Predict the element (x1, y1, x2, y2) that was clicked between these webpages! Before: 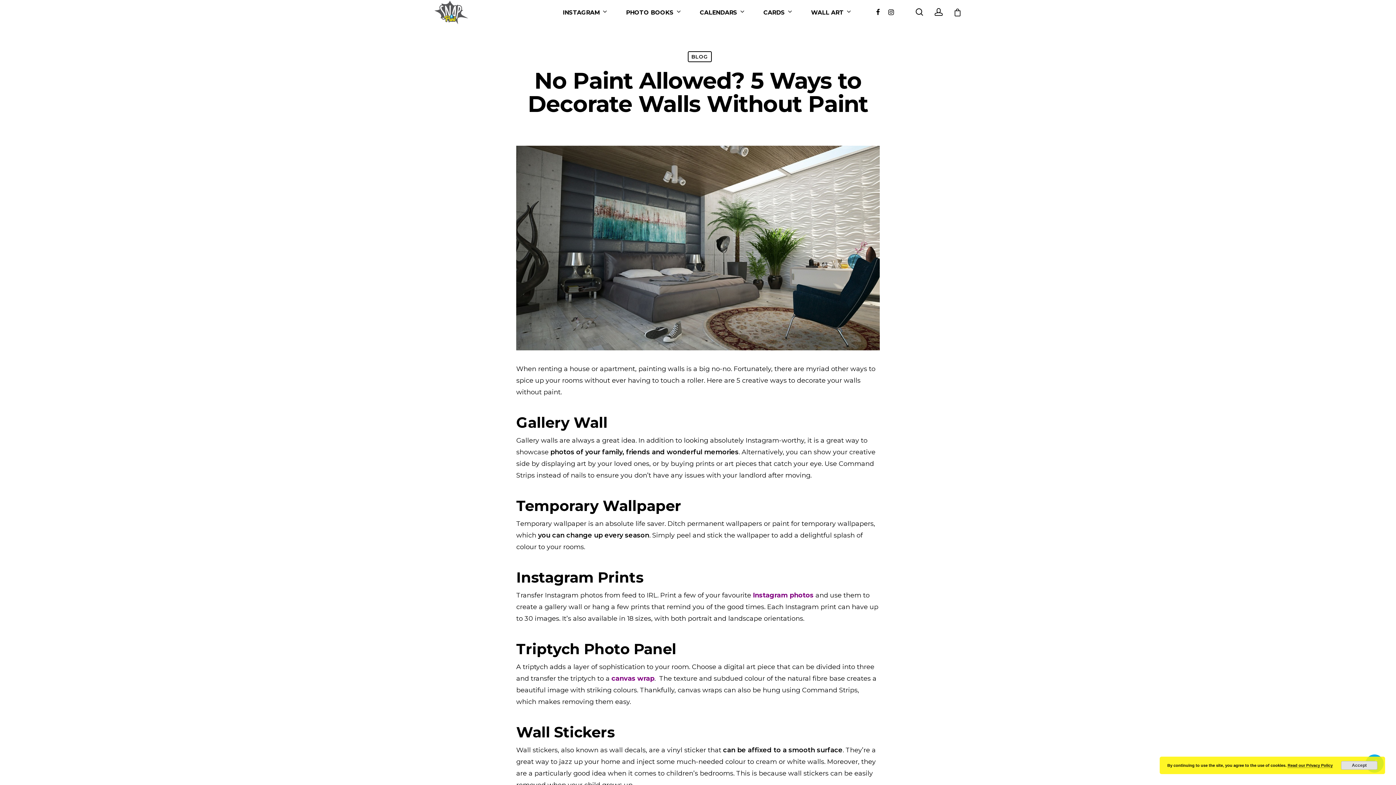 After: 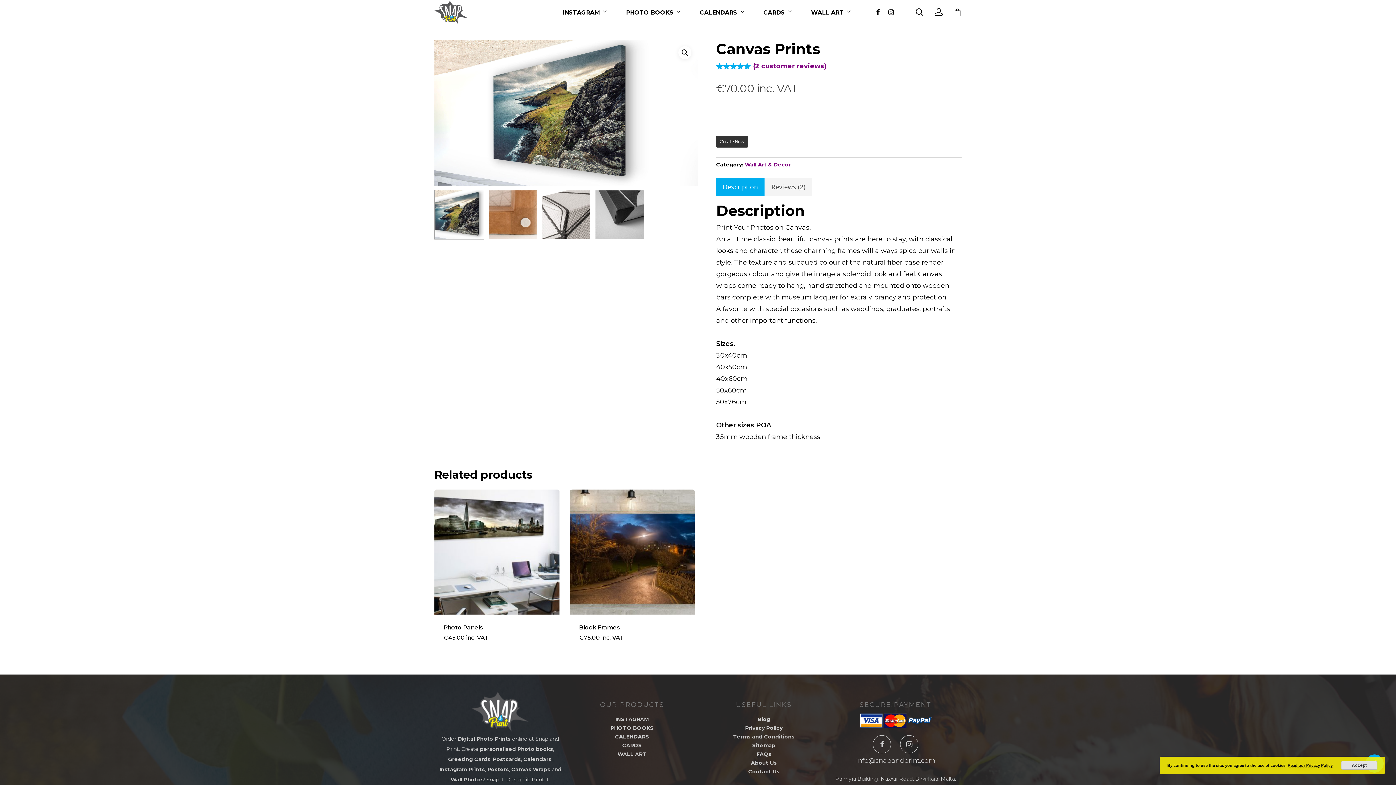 Action: label: canvas wrap bbox: (611, 674, 654, 682)